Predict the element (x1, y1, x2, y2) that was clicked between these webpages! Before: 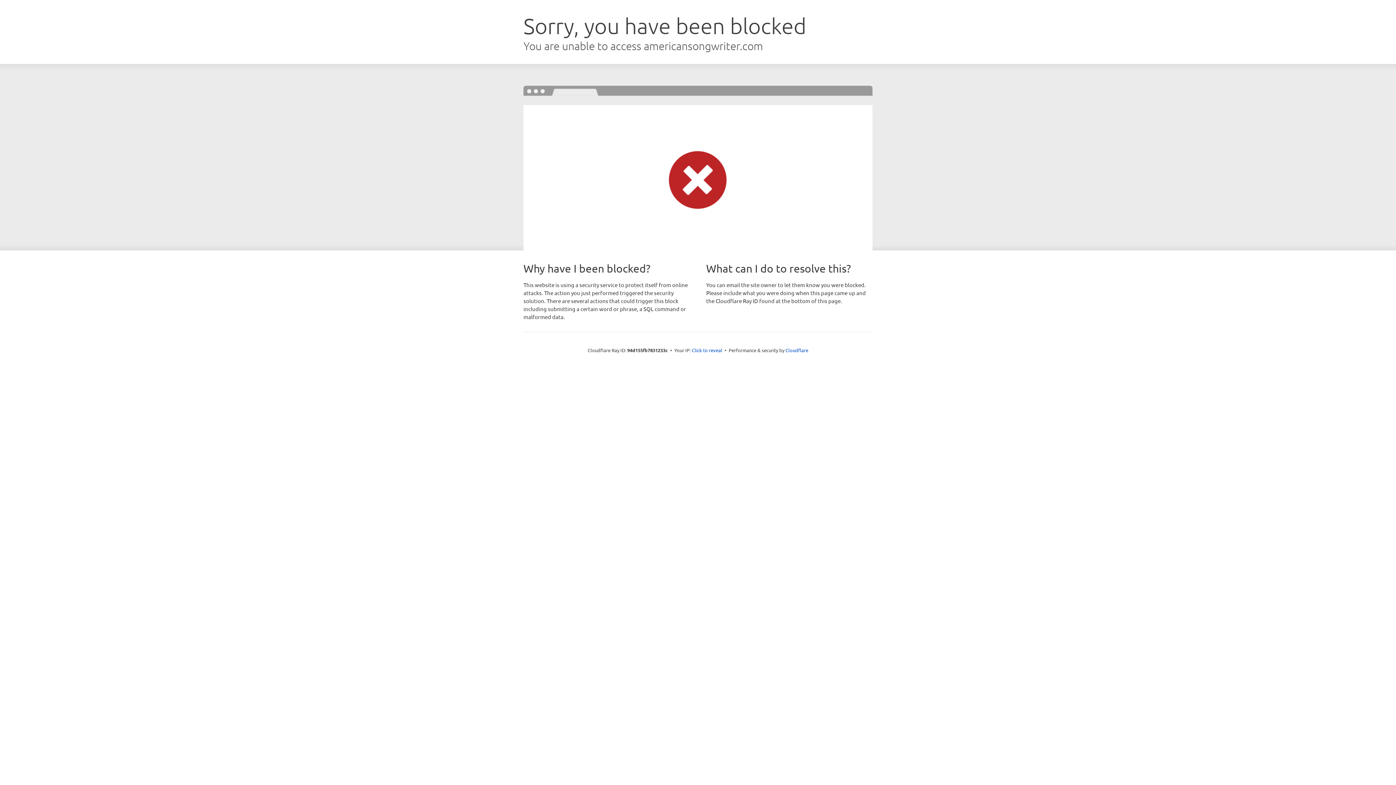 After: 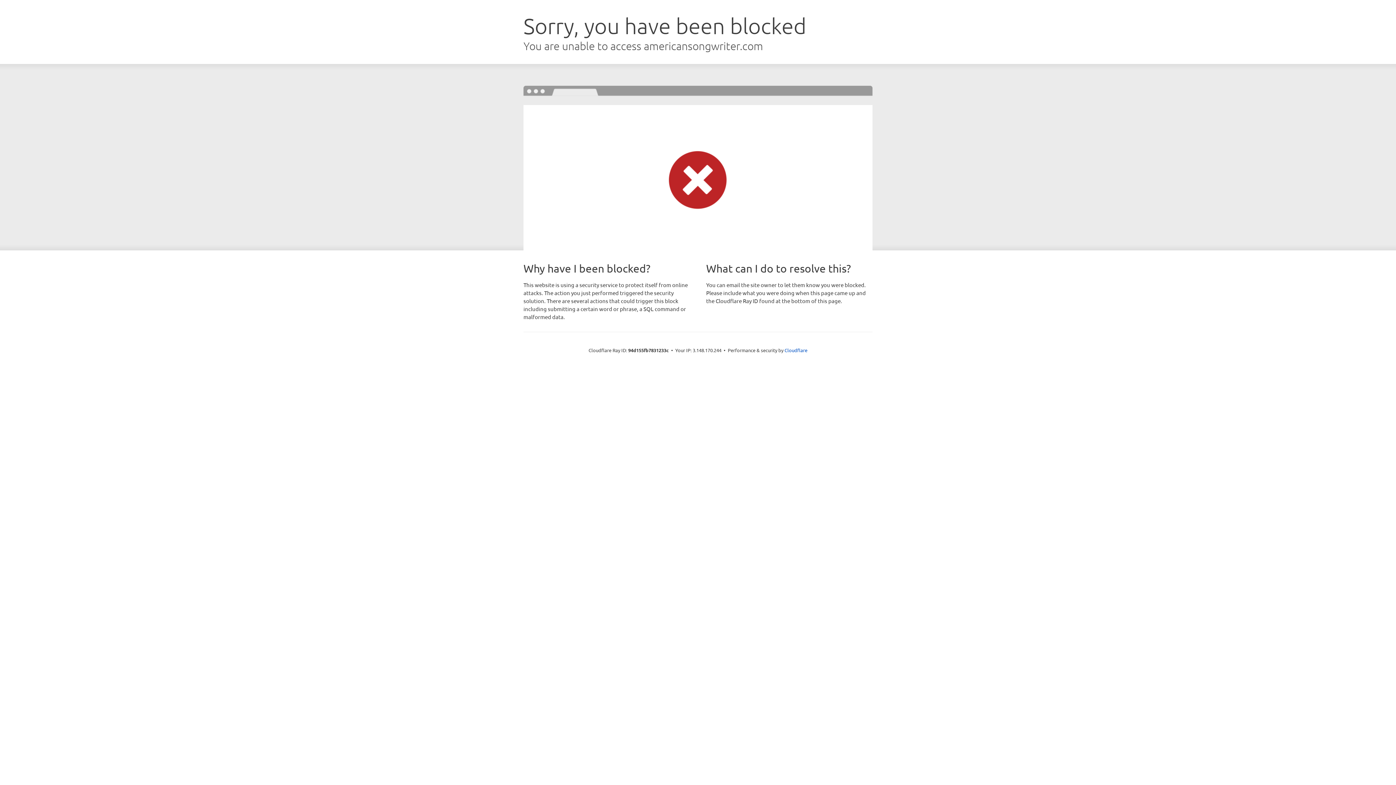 Action: bbox: (692, 346, 722, 353) label: Click to reveal